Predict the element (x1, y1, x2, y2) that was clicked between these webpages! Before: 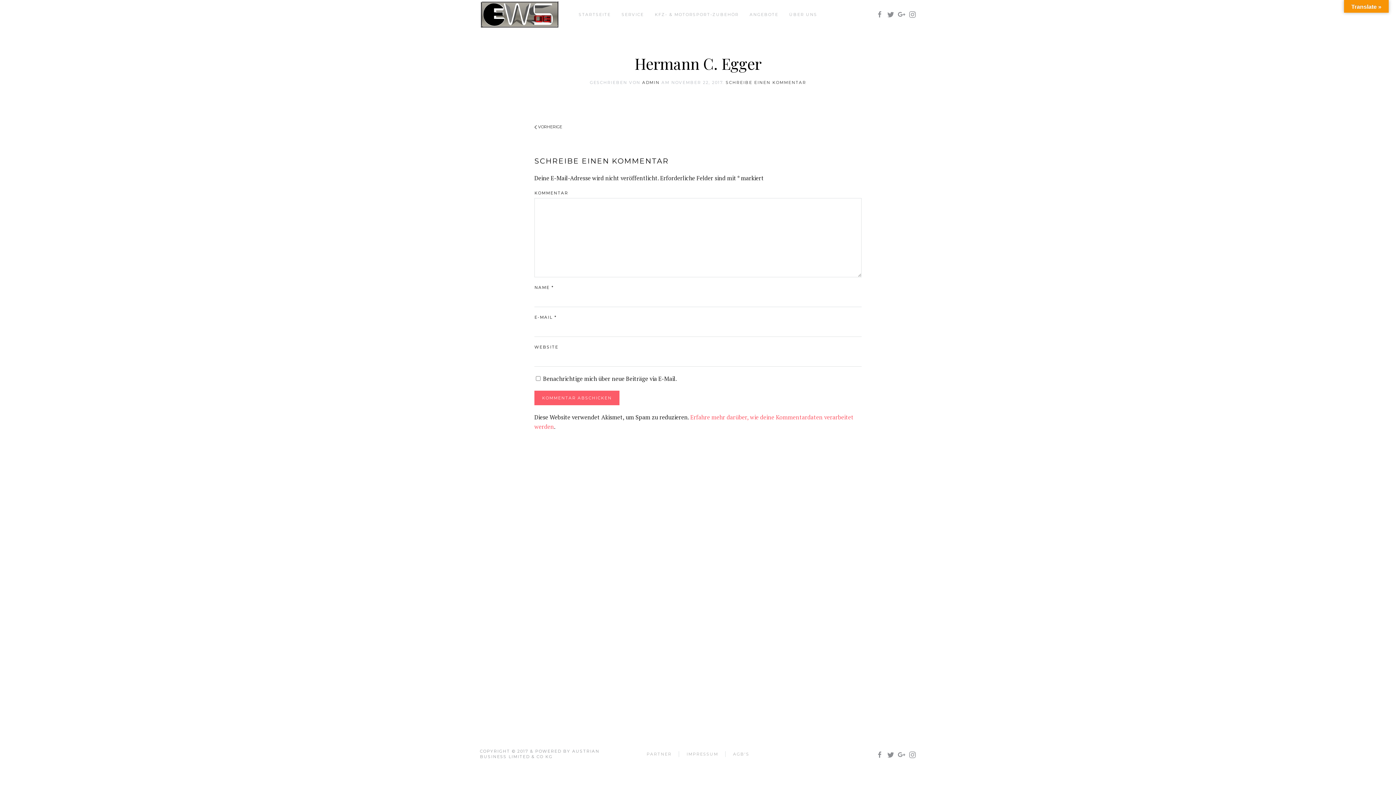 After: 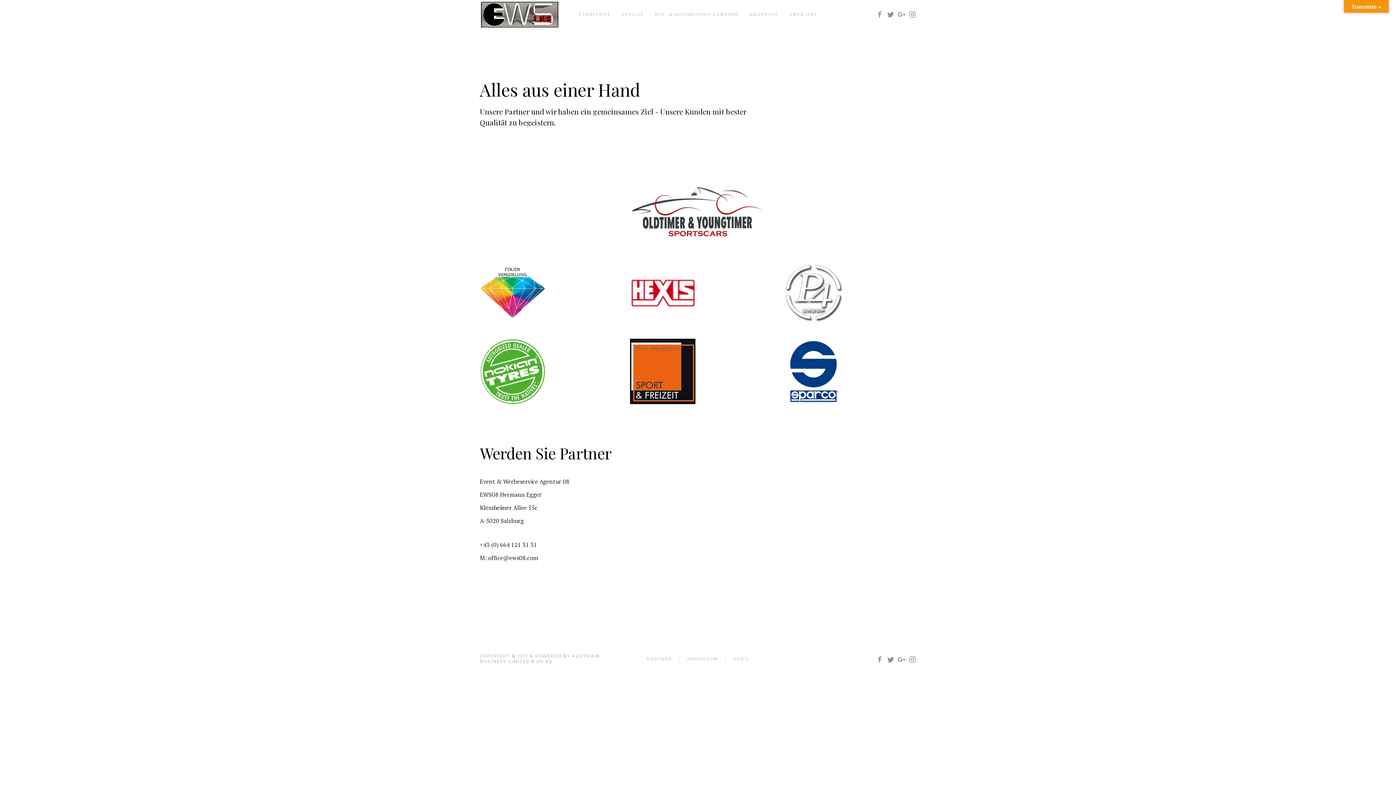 Action: bbox: (646, 751, 671, 757) label: PARTNER